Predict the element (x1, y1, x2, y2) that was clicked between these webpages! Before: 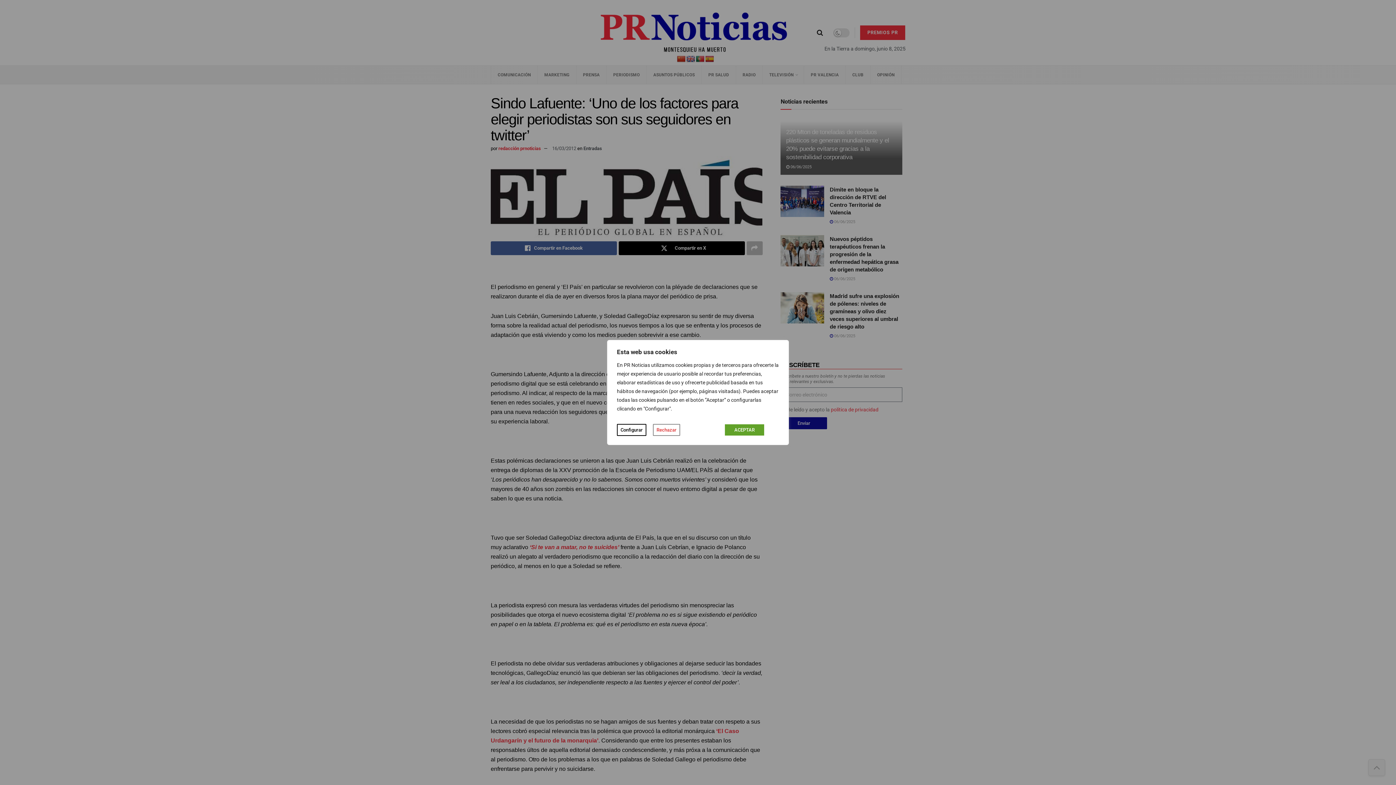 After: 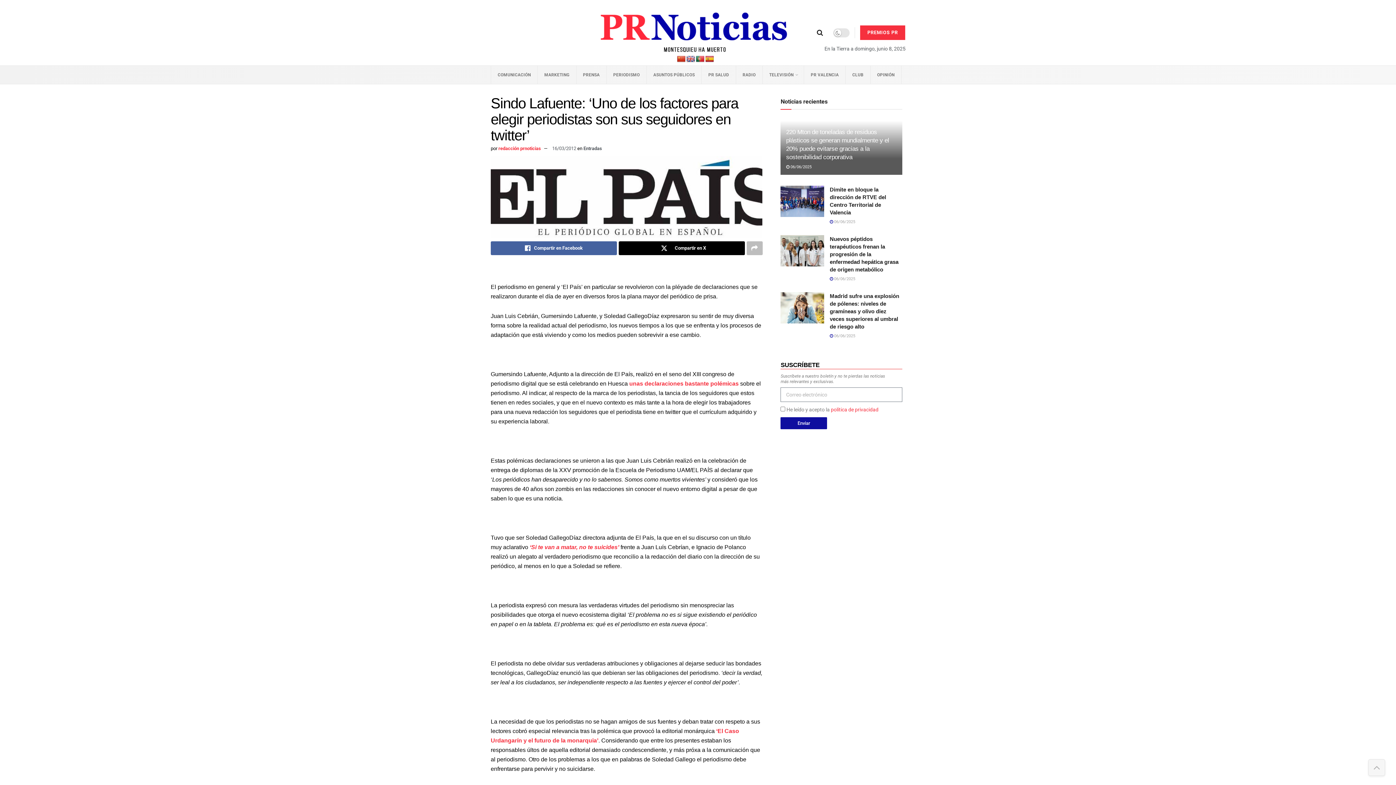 Action: label: Rechazar bbox: (653, 424, 680, 436)